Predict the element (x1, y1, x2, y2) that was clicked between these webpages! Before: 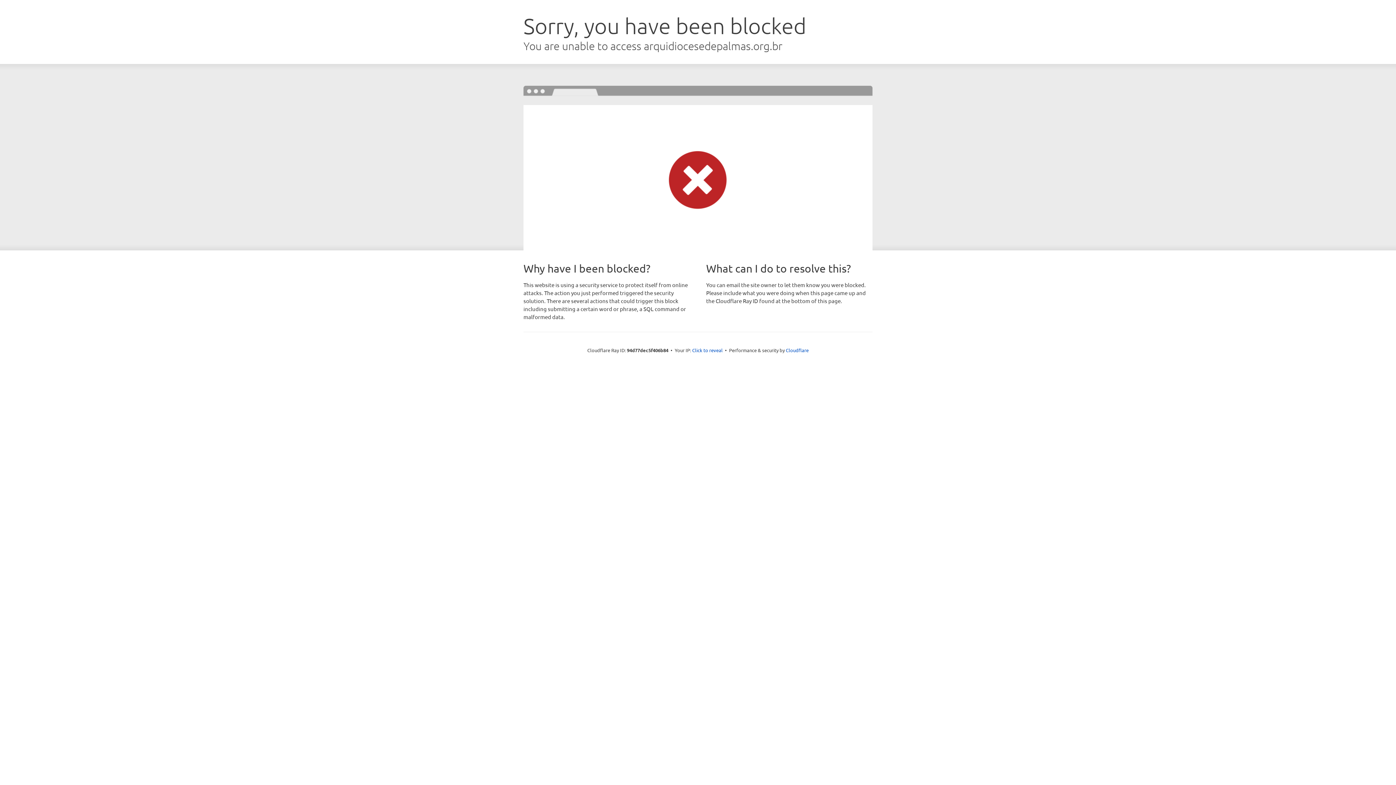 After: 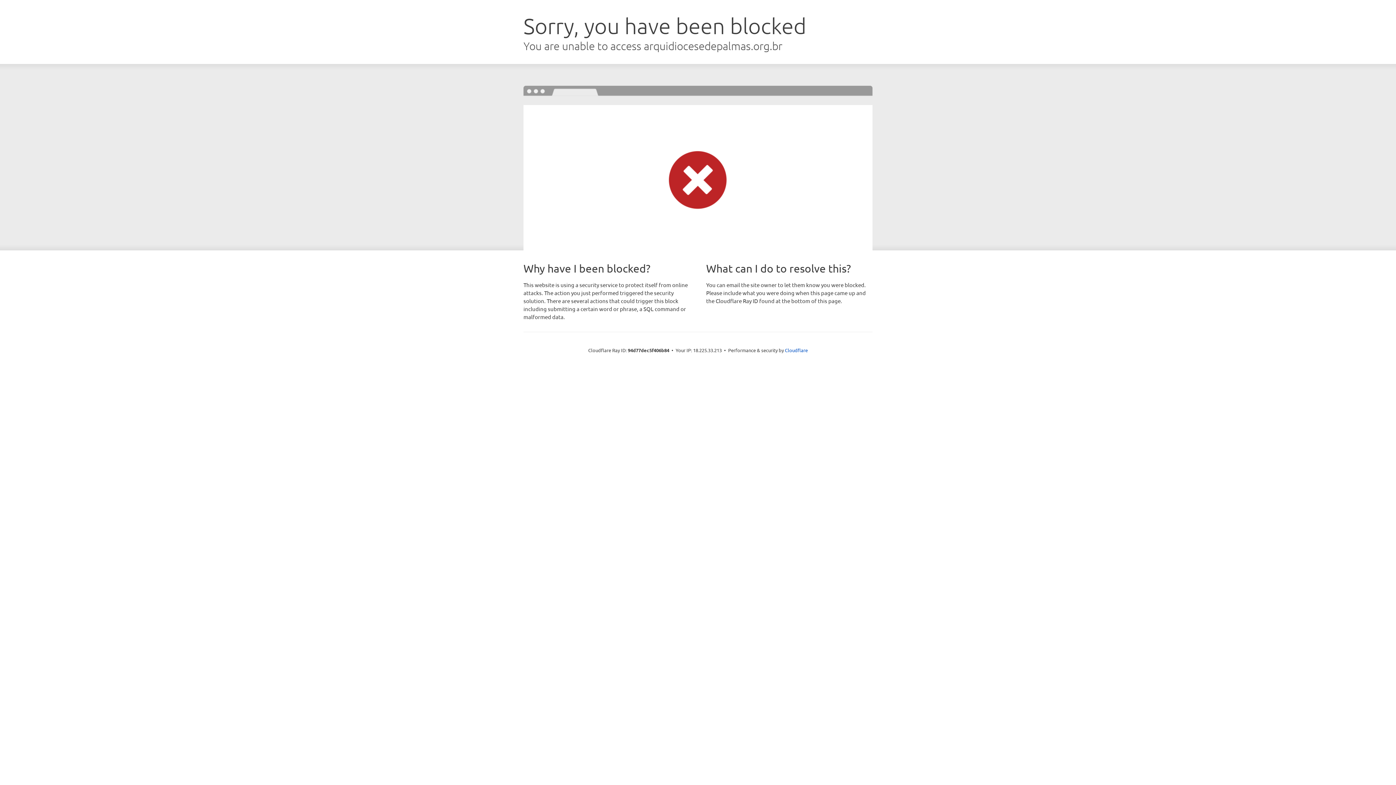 Action: bbox: (692, 346, 722, 353) label: Click to reveal